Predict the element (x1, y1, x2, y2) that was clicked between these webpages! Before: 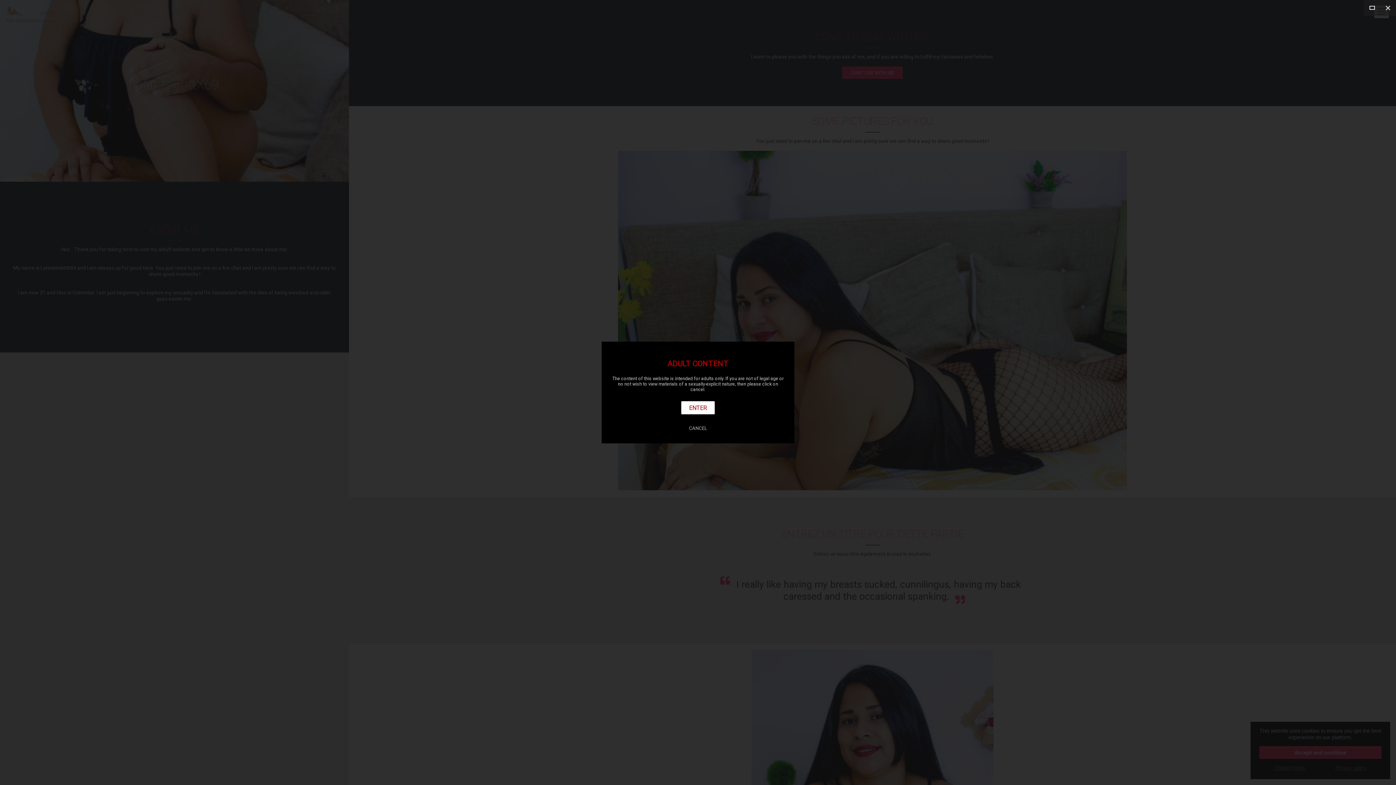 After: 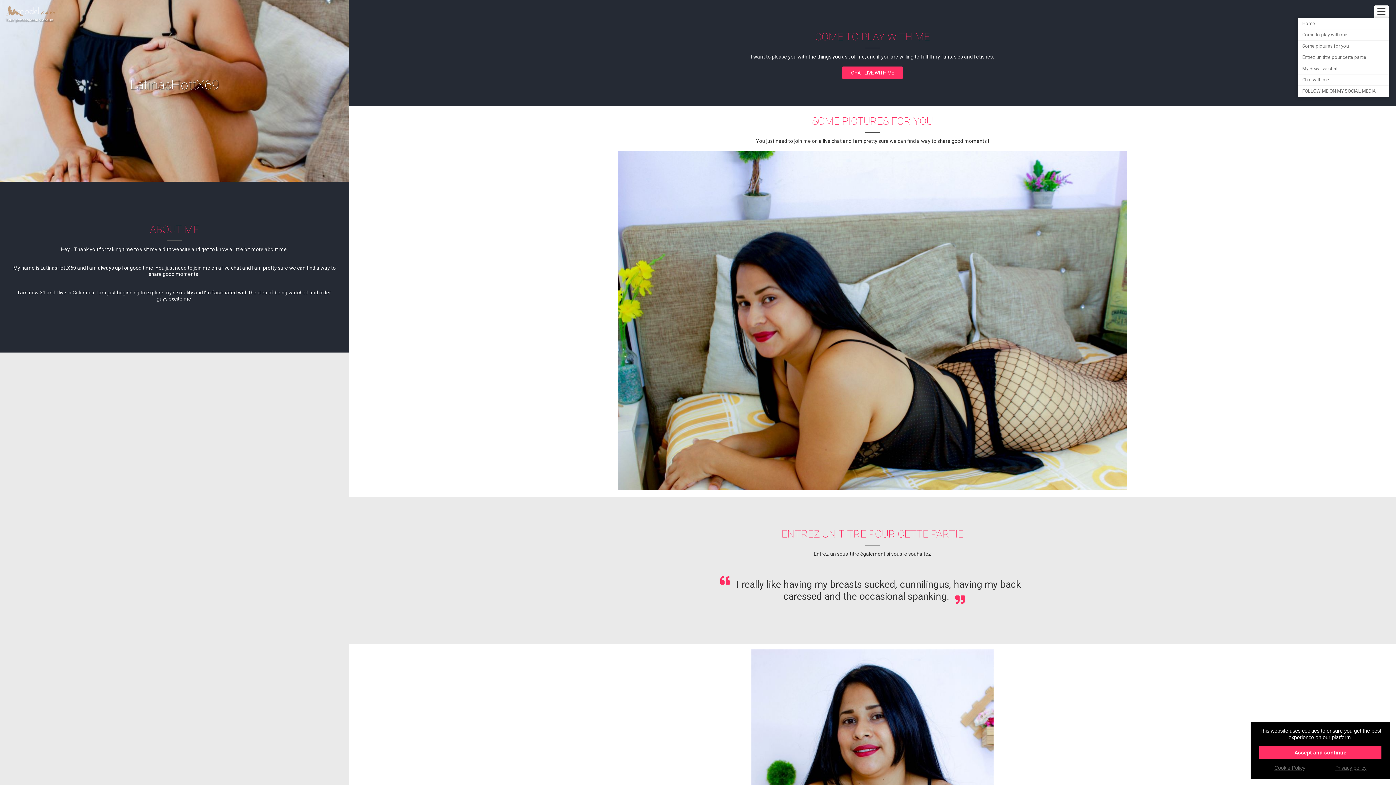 Action: bbox: (1380, 0, 1396, 16)